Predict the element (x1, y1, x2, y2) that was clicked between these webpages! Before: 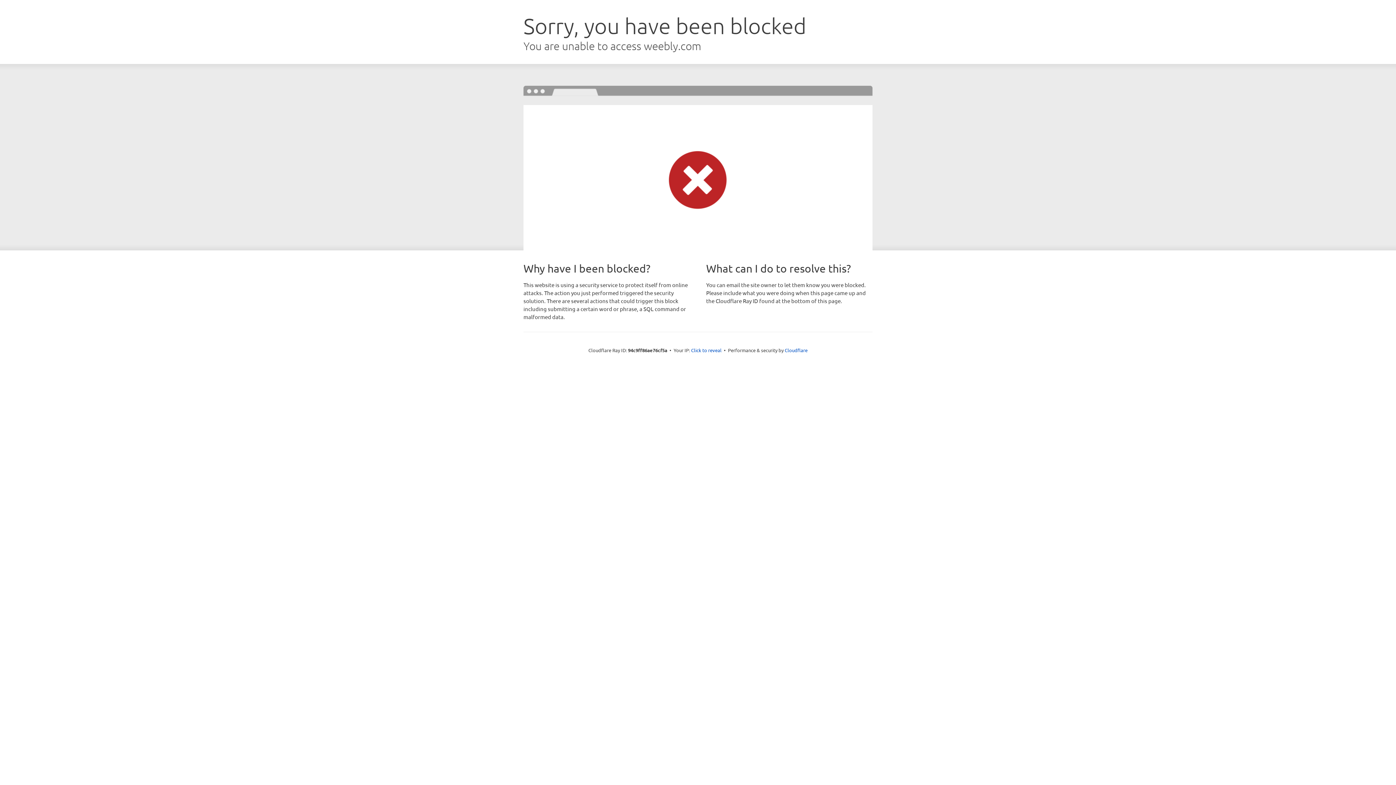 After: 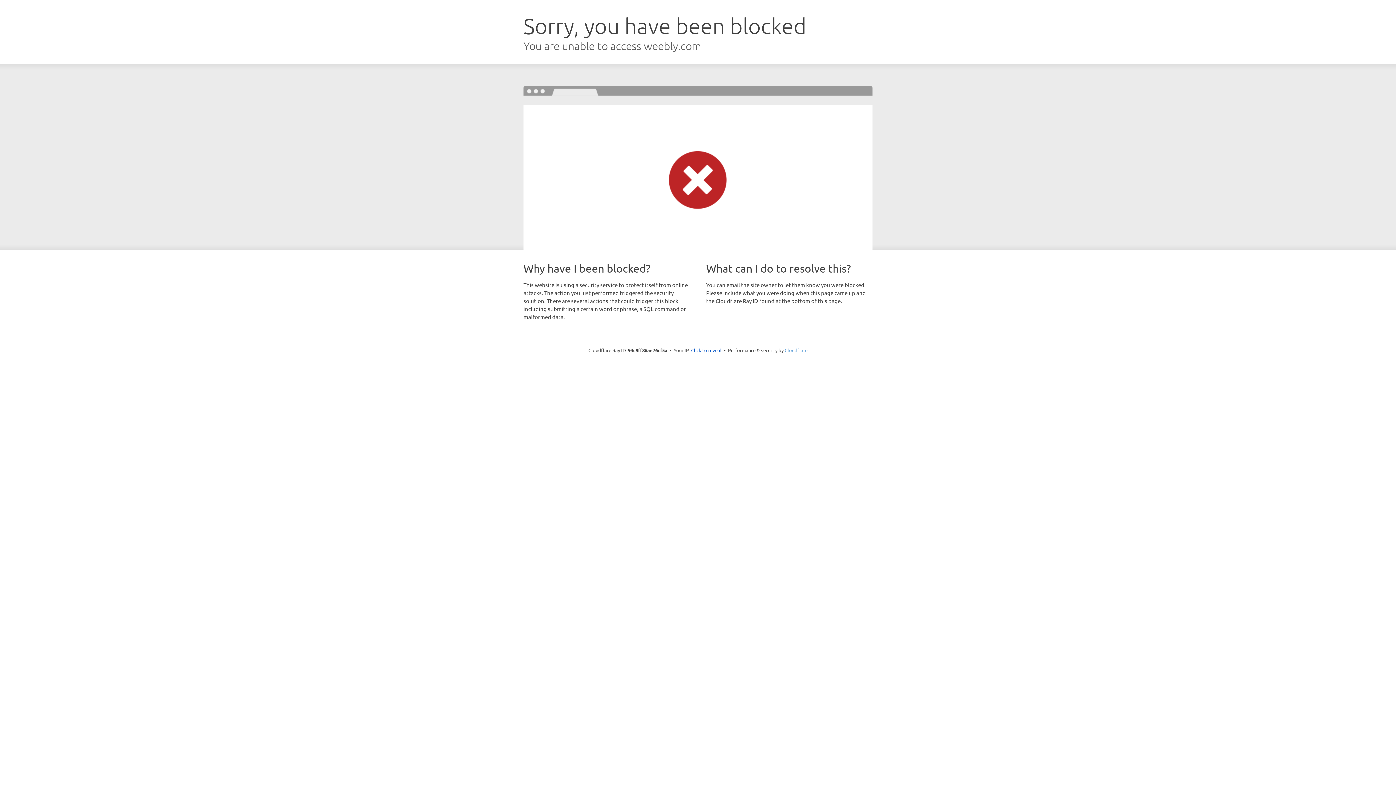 Action: label: Cloudflare bbox: (784, 347, 807, 353)